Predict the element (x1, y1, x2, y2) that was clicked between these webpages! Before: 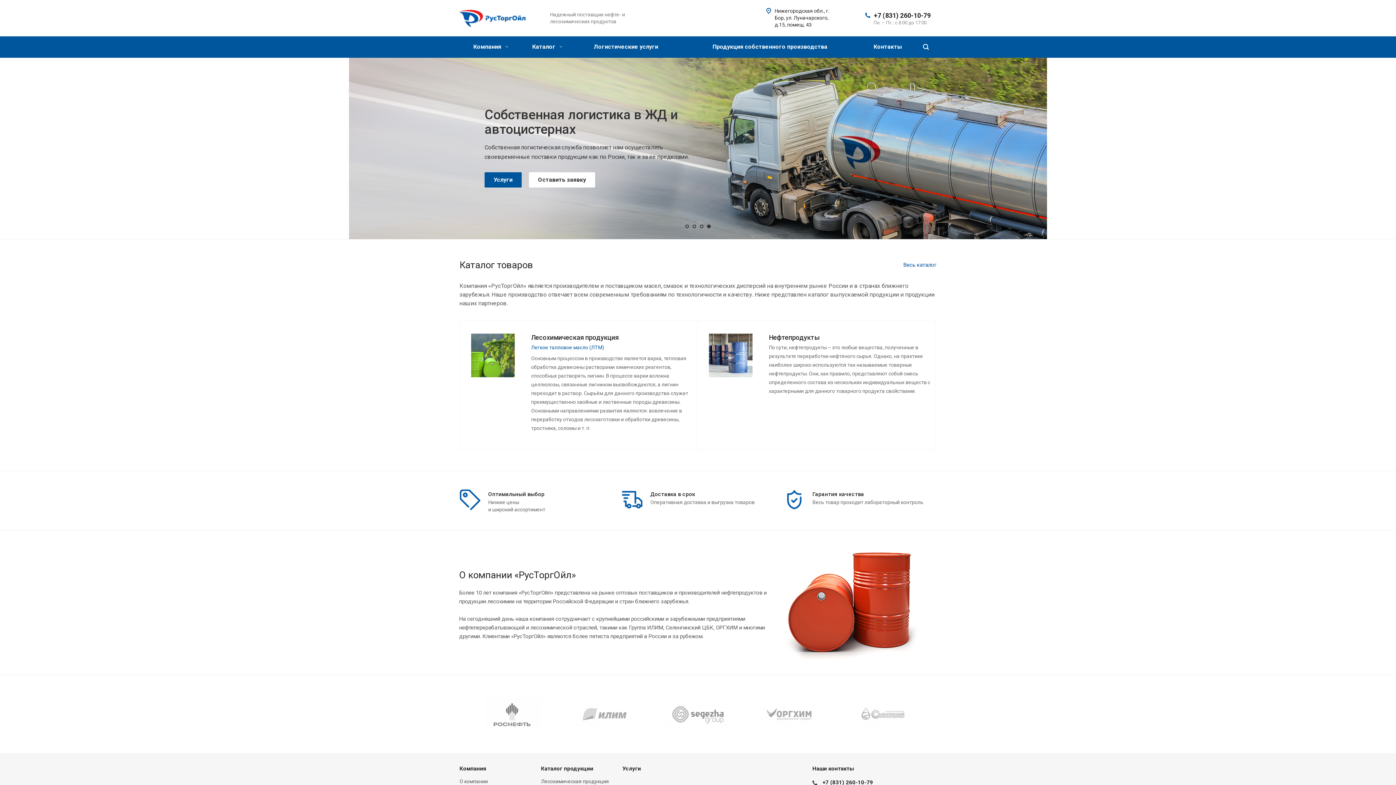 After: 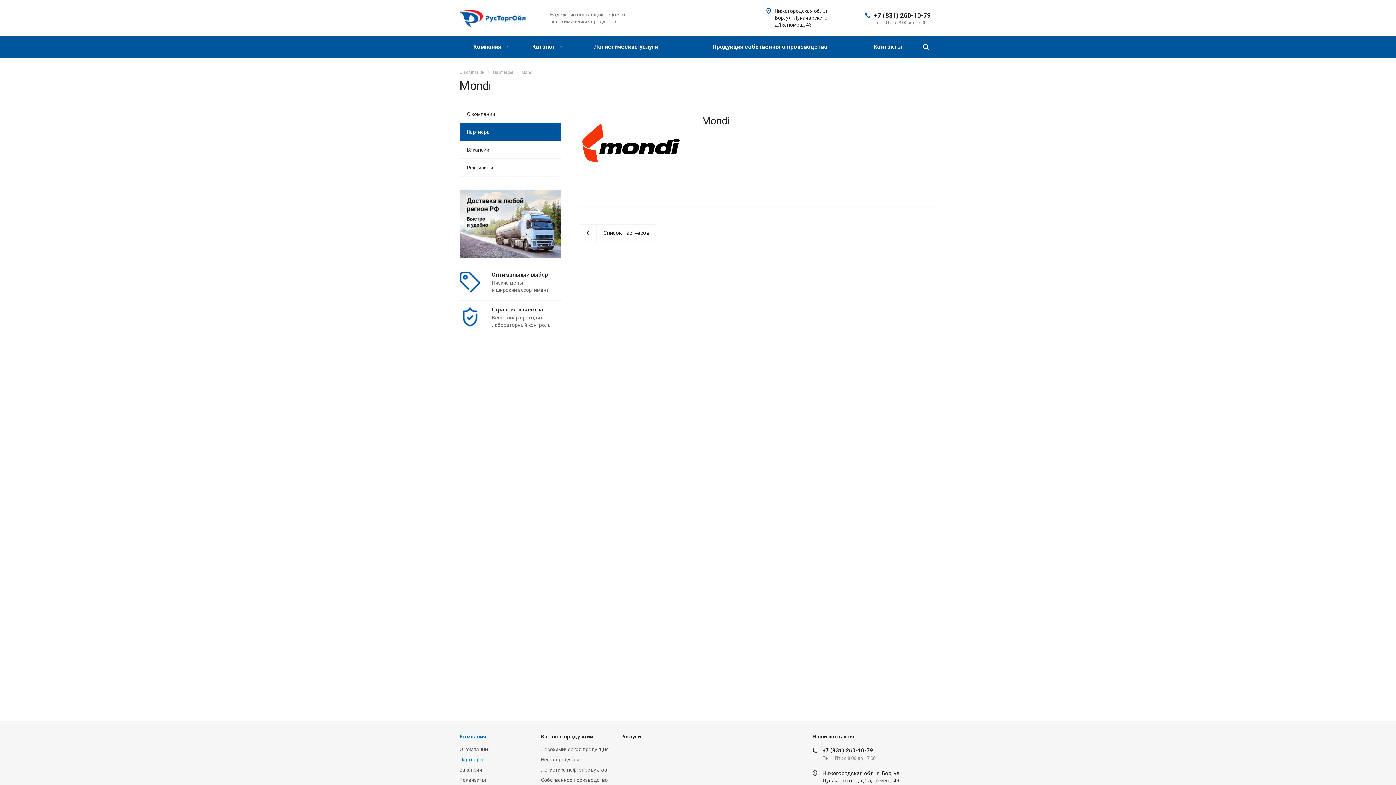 Action: bbox: (666, 696, 758, 732)